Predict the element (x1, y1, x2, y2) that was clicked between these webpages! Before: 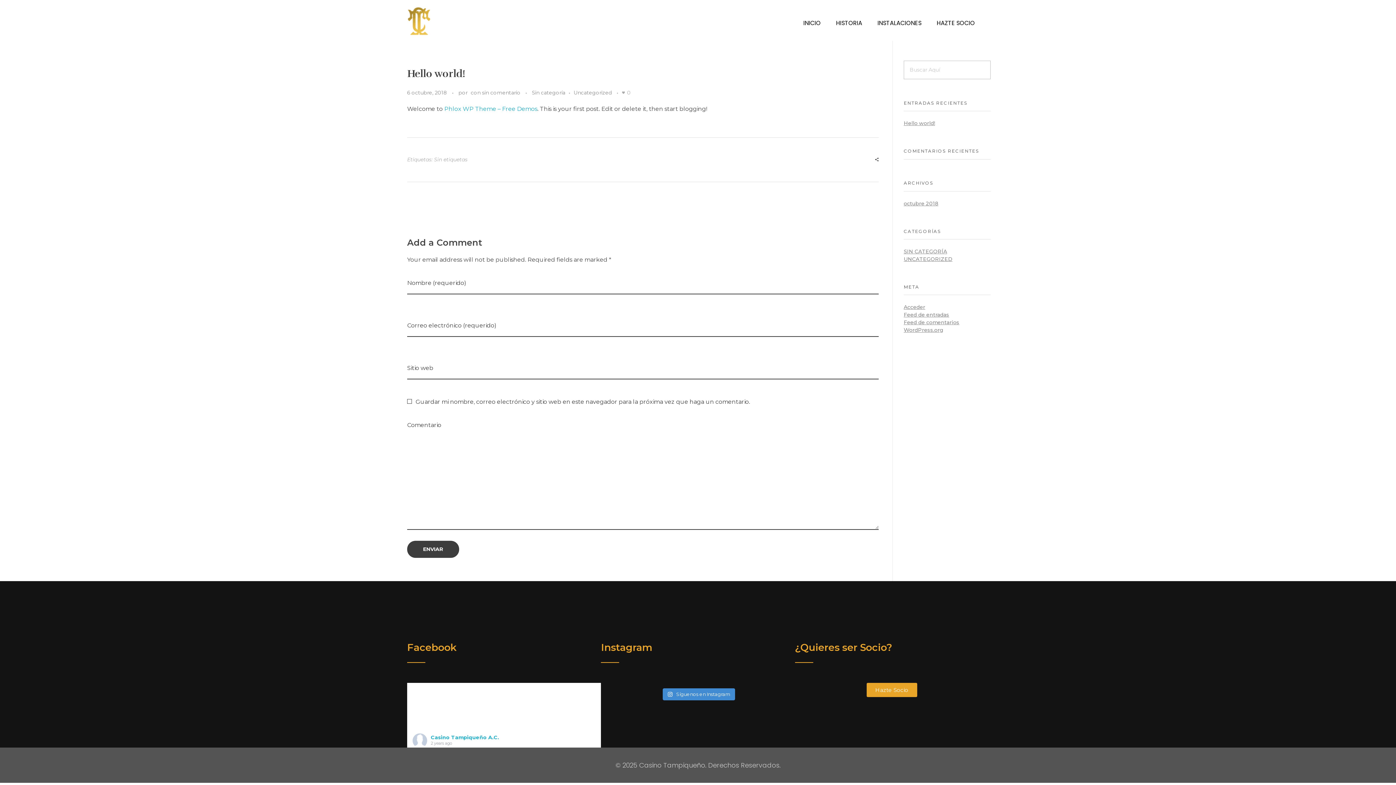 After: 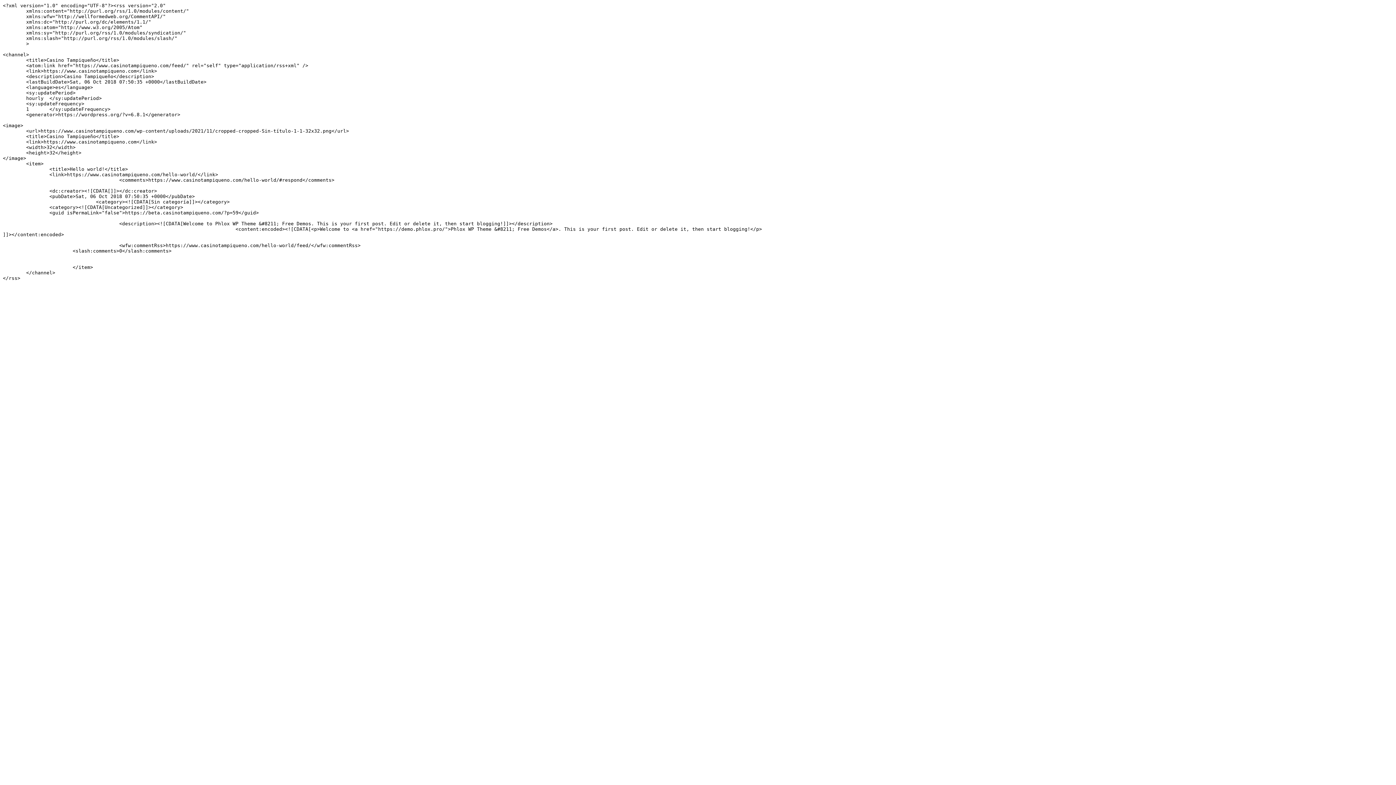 Action: bbox: (904, 311, 949, 318) label: Feed de entradas